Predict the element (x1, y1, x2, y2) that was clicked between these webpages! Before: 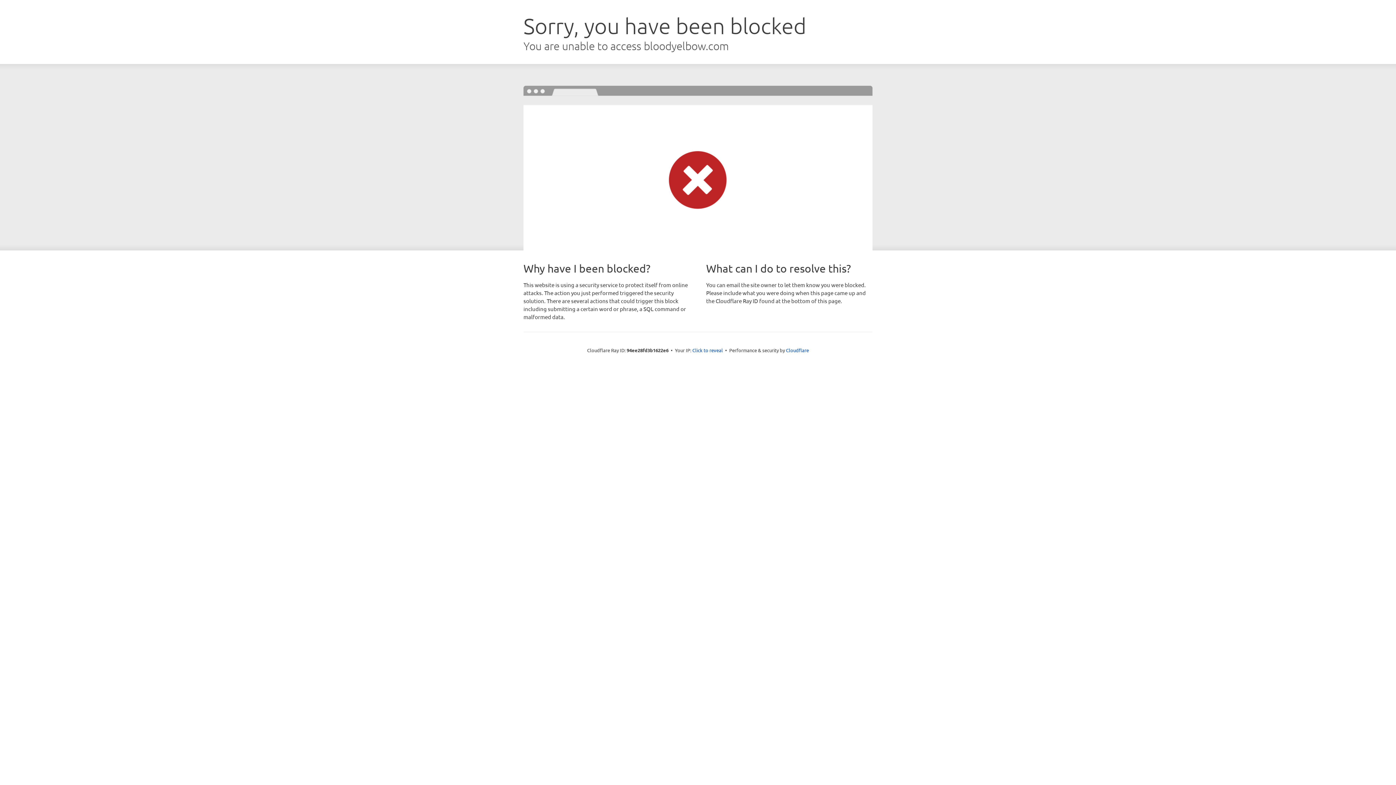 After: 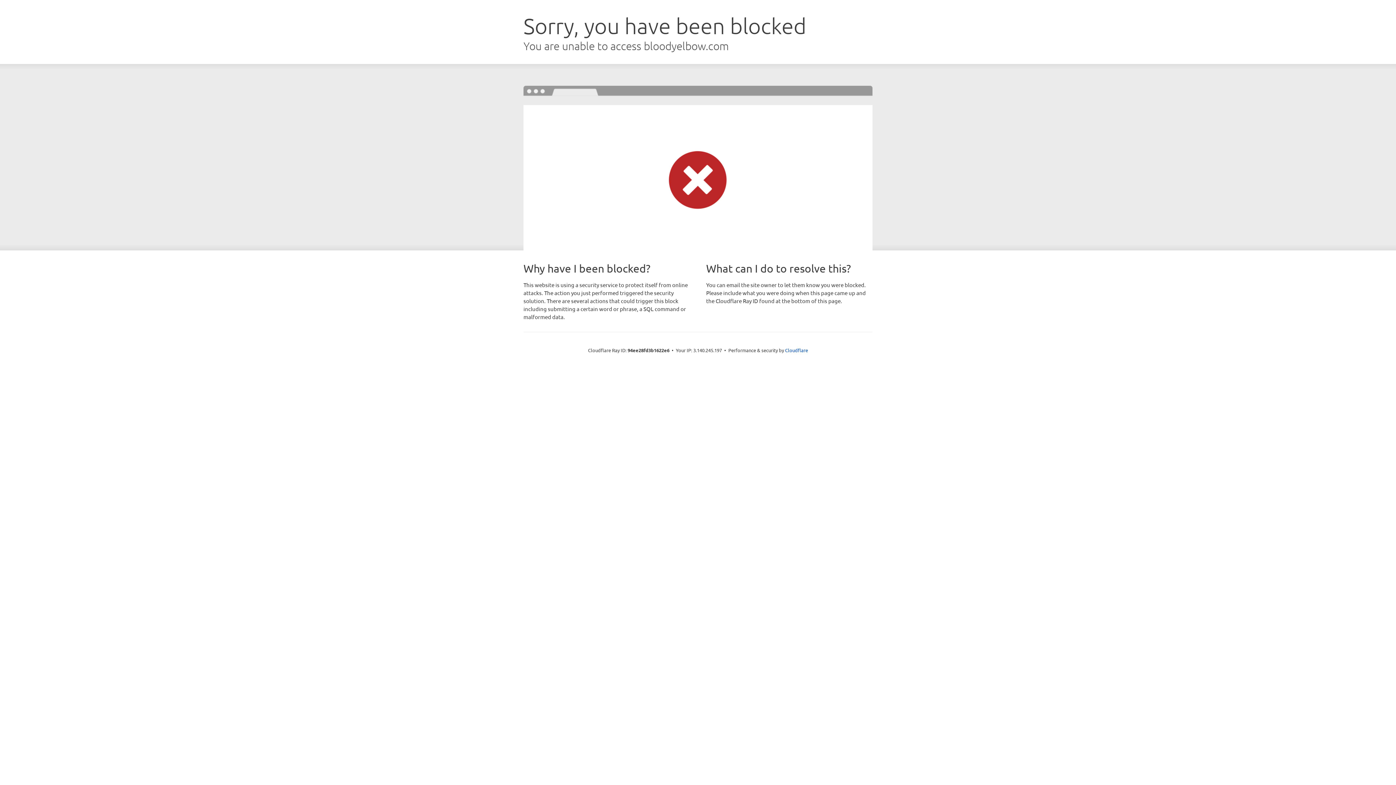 Action: label: Click to reveal bbox: (692, 346, 723, 353)